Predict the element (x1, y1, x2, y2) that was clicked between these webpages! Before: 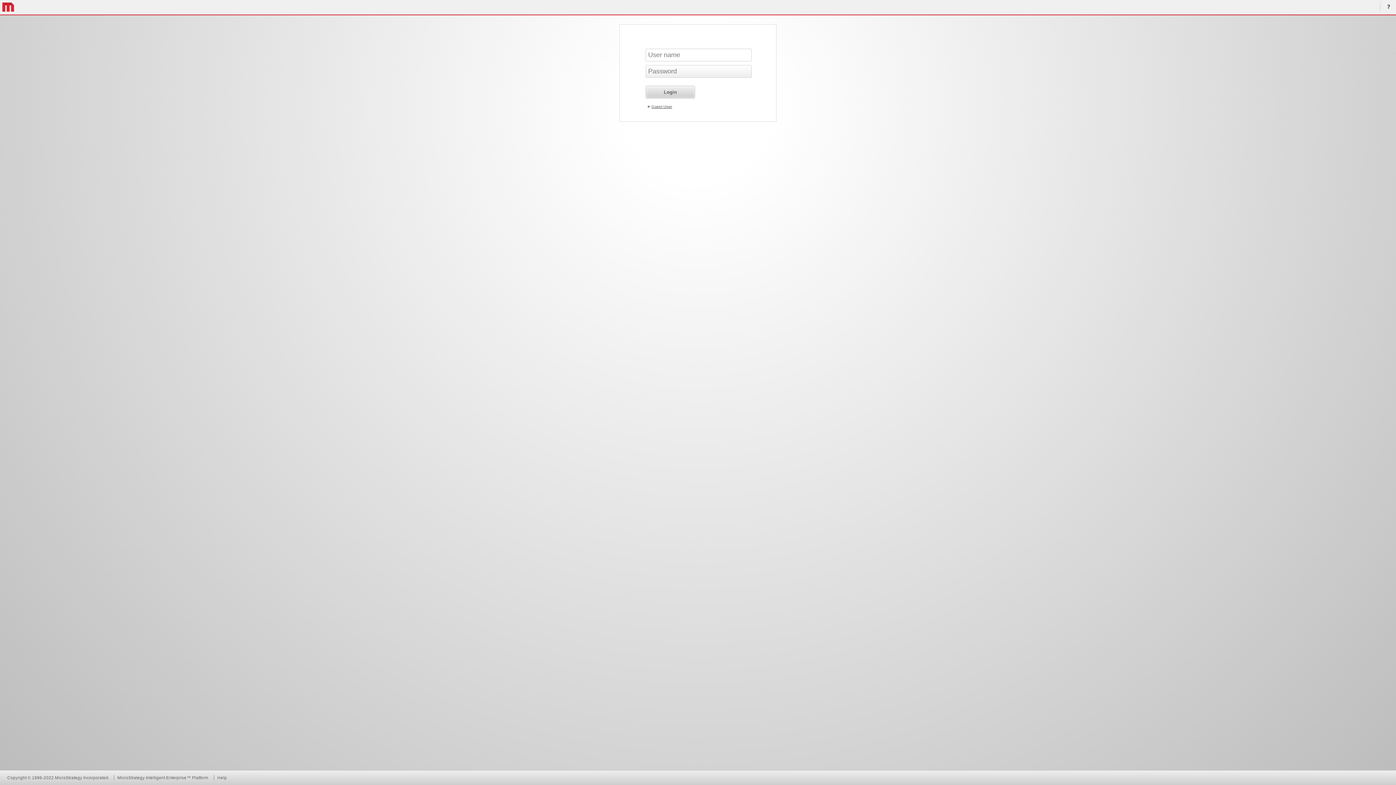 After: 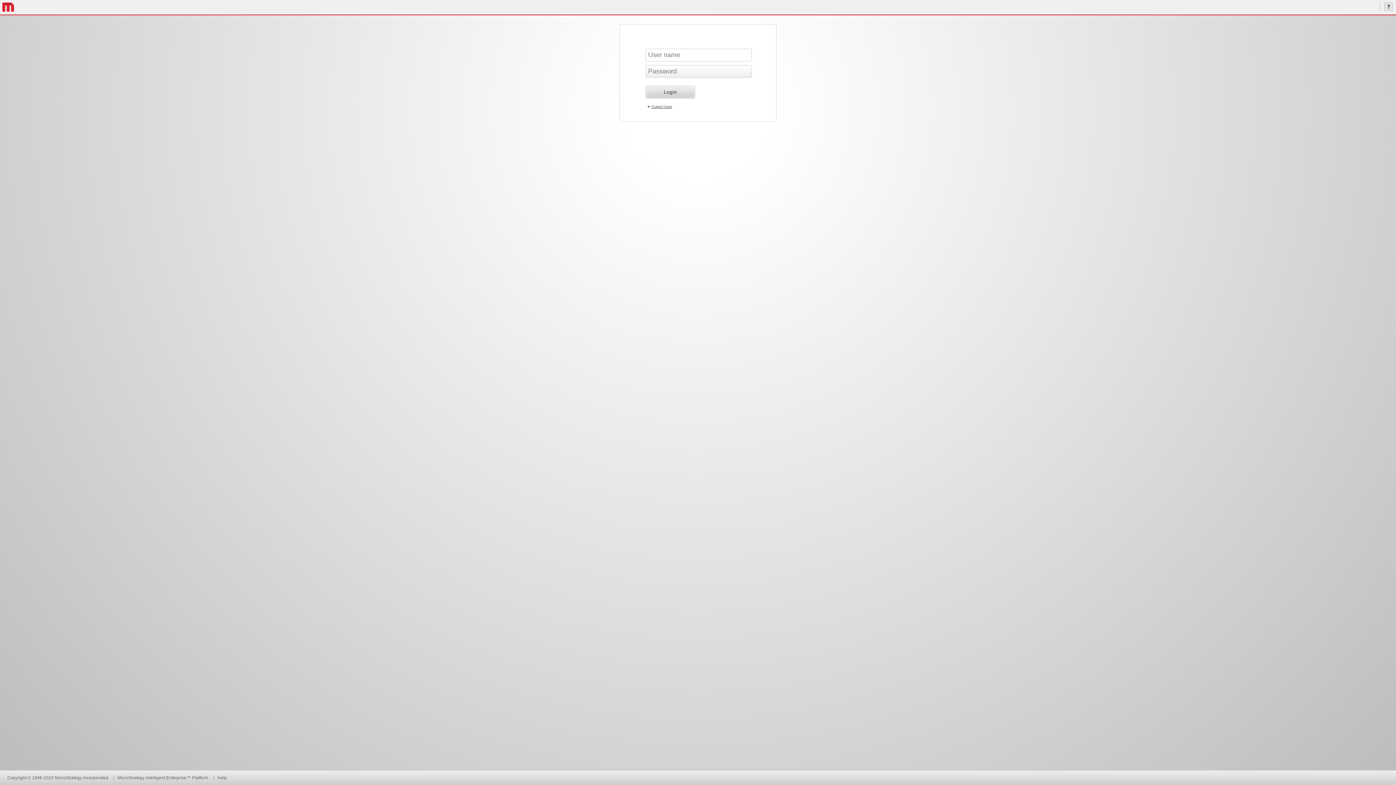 Action: label: Help bbox: (1380, 0, 1394, 14)